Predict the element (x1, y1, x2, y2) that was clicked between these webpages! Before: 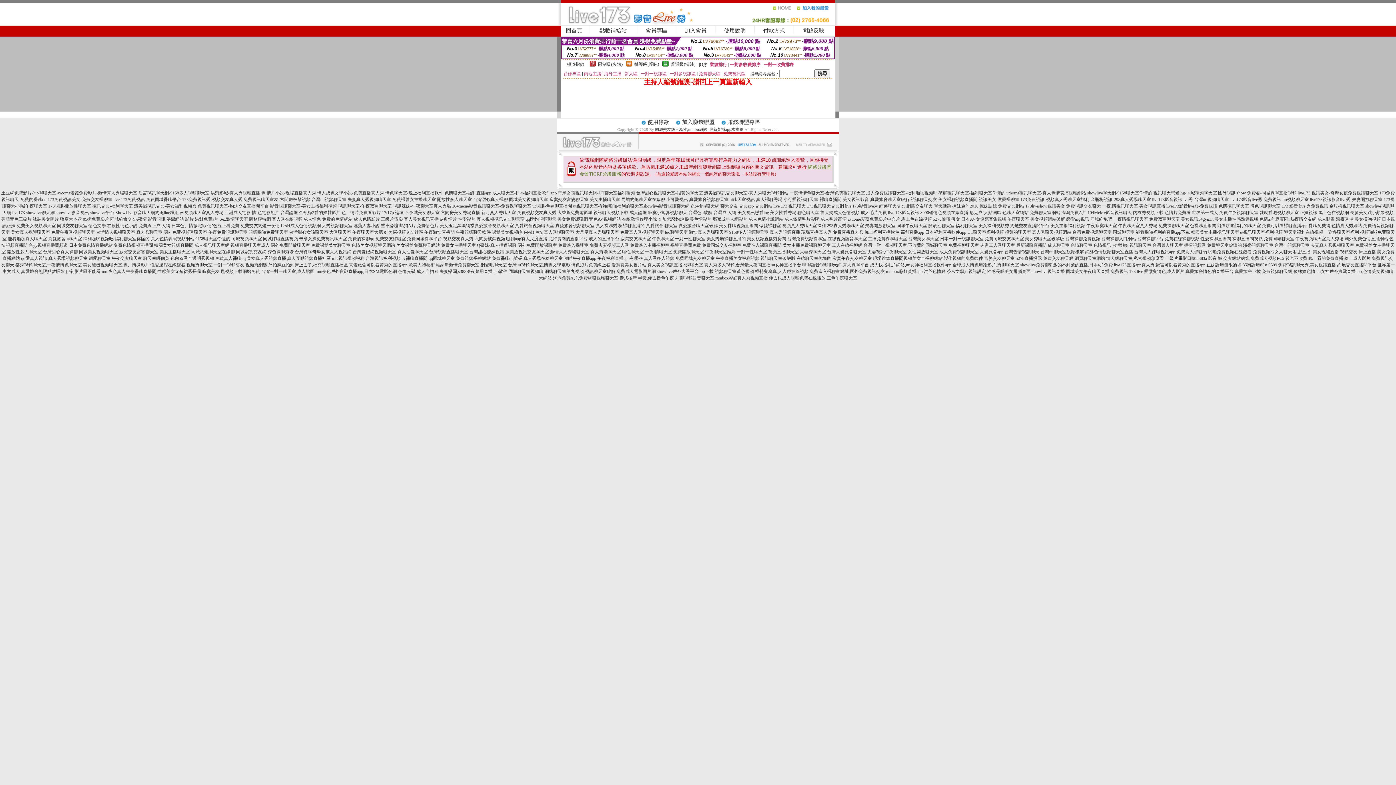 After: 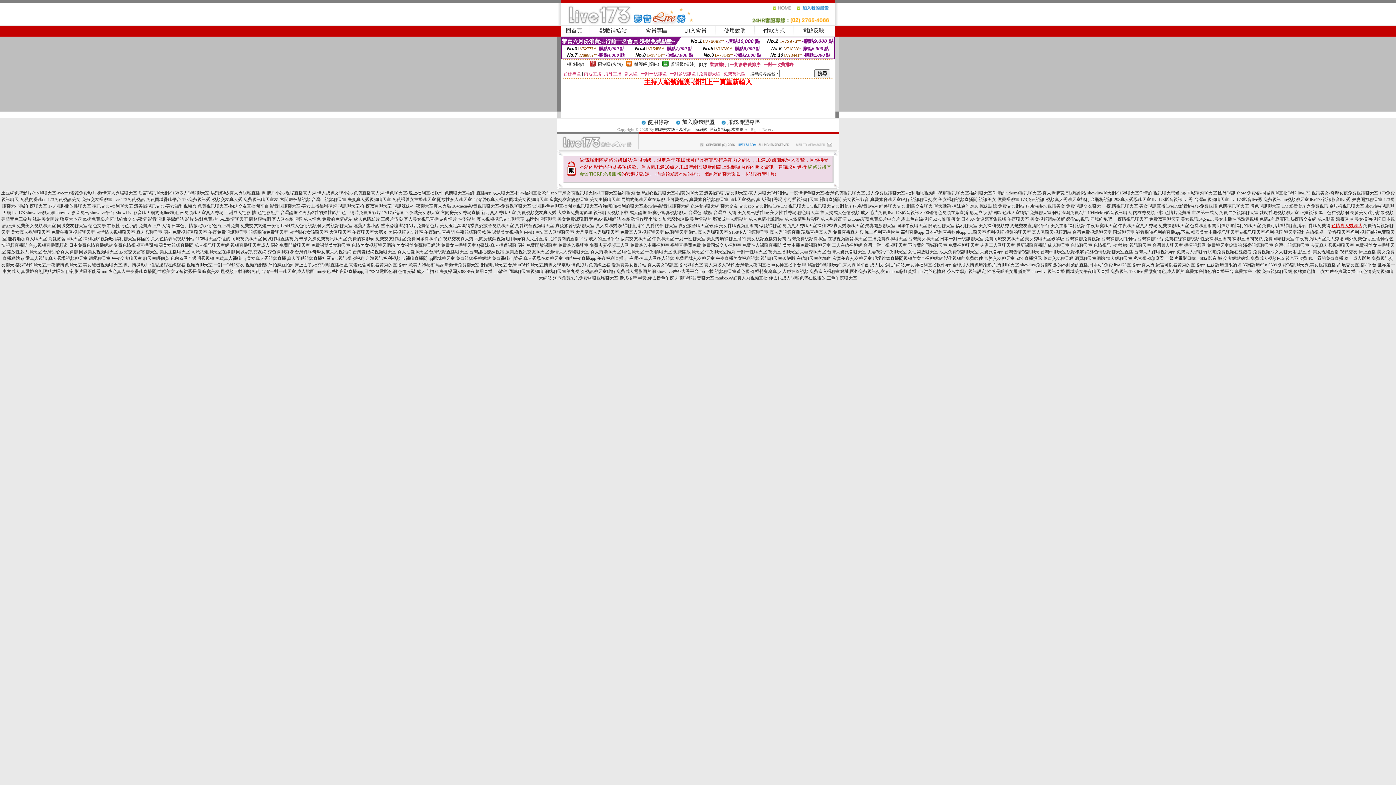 Action: label: 色情真人秀網站 bbox: (1331, 223, 1362, 228)